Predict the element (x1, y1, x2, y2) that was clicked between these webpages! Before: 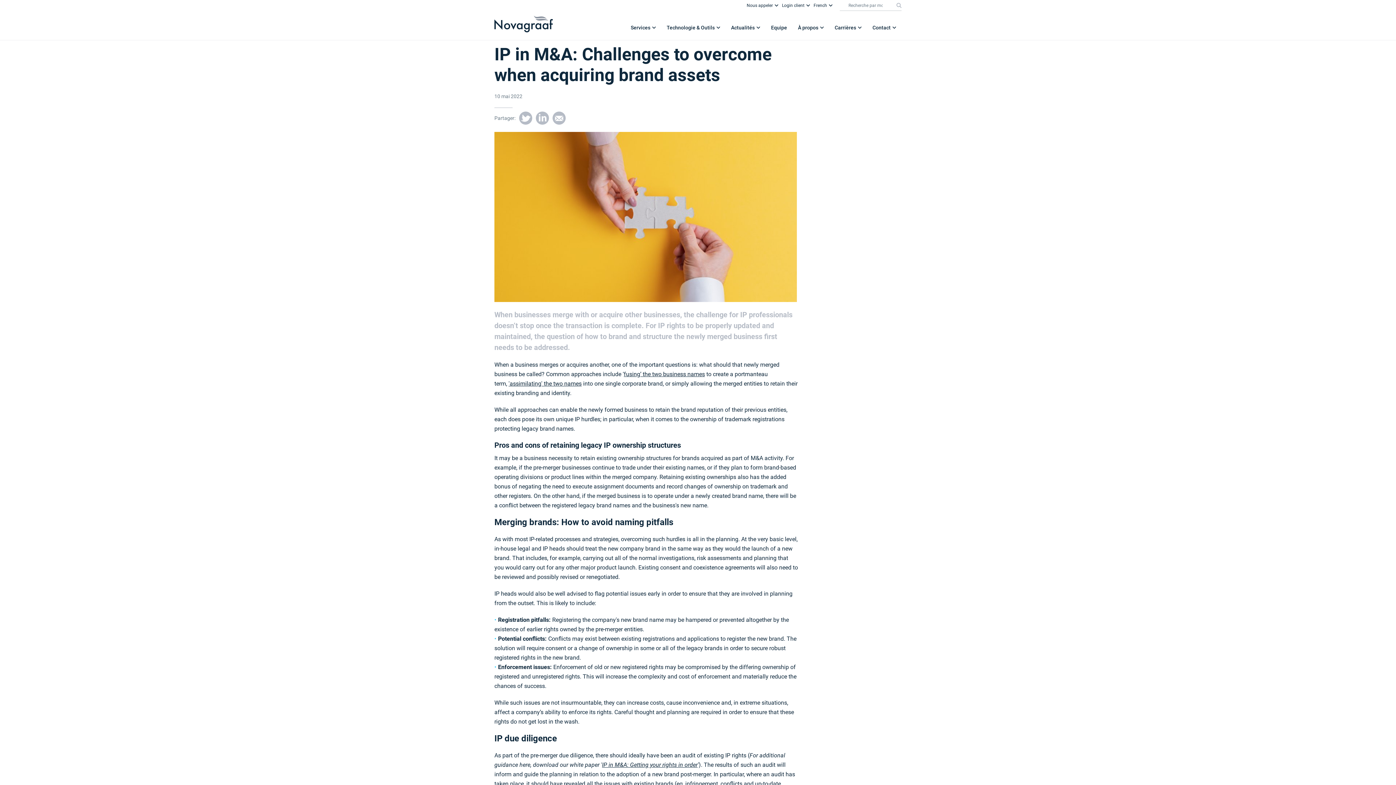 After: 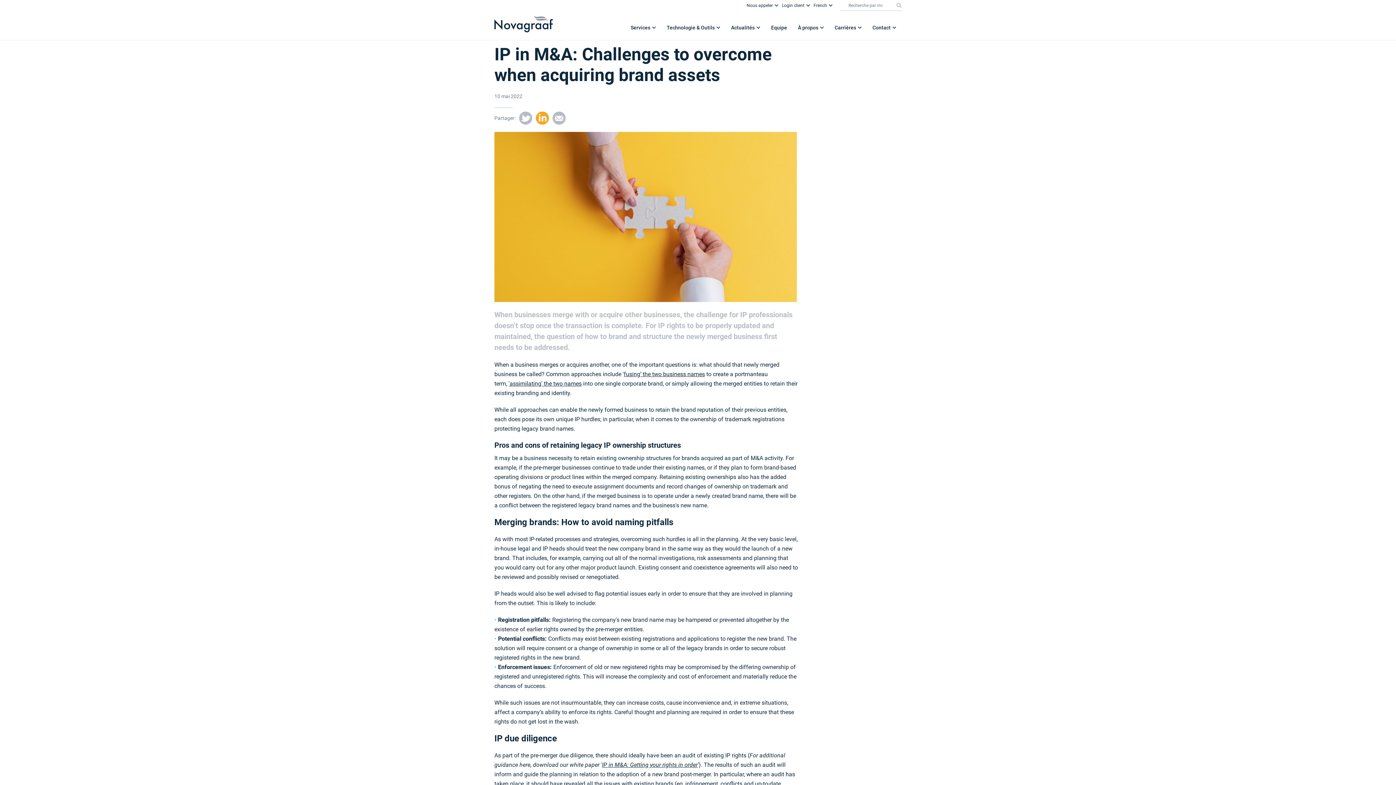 Action: bbox: (536, 111, 549, 124)